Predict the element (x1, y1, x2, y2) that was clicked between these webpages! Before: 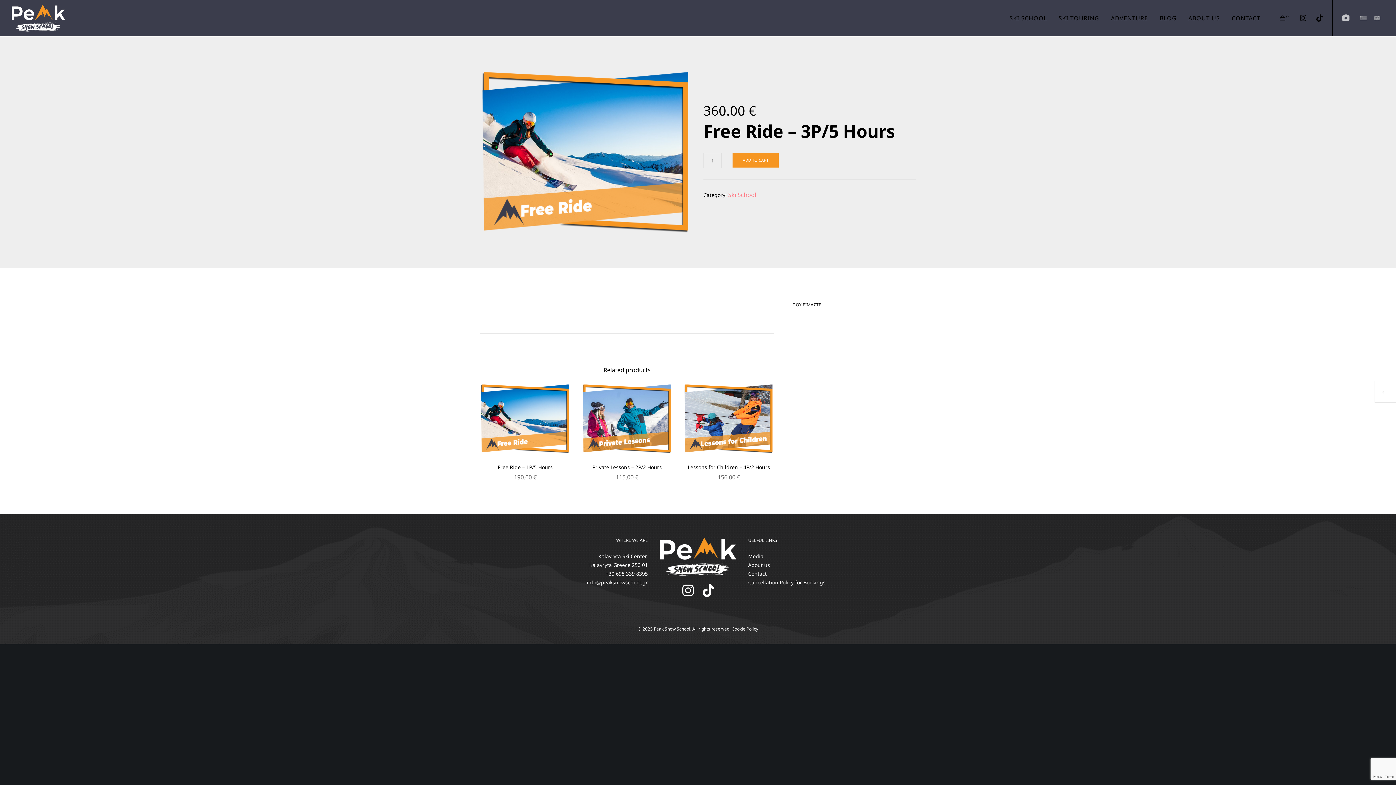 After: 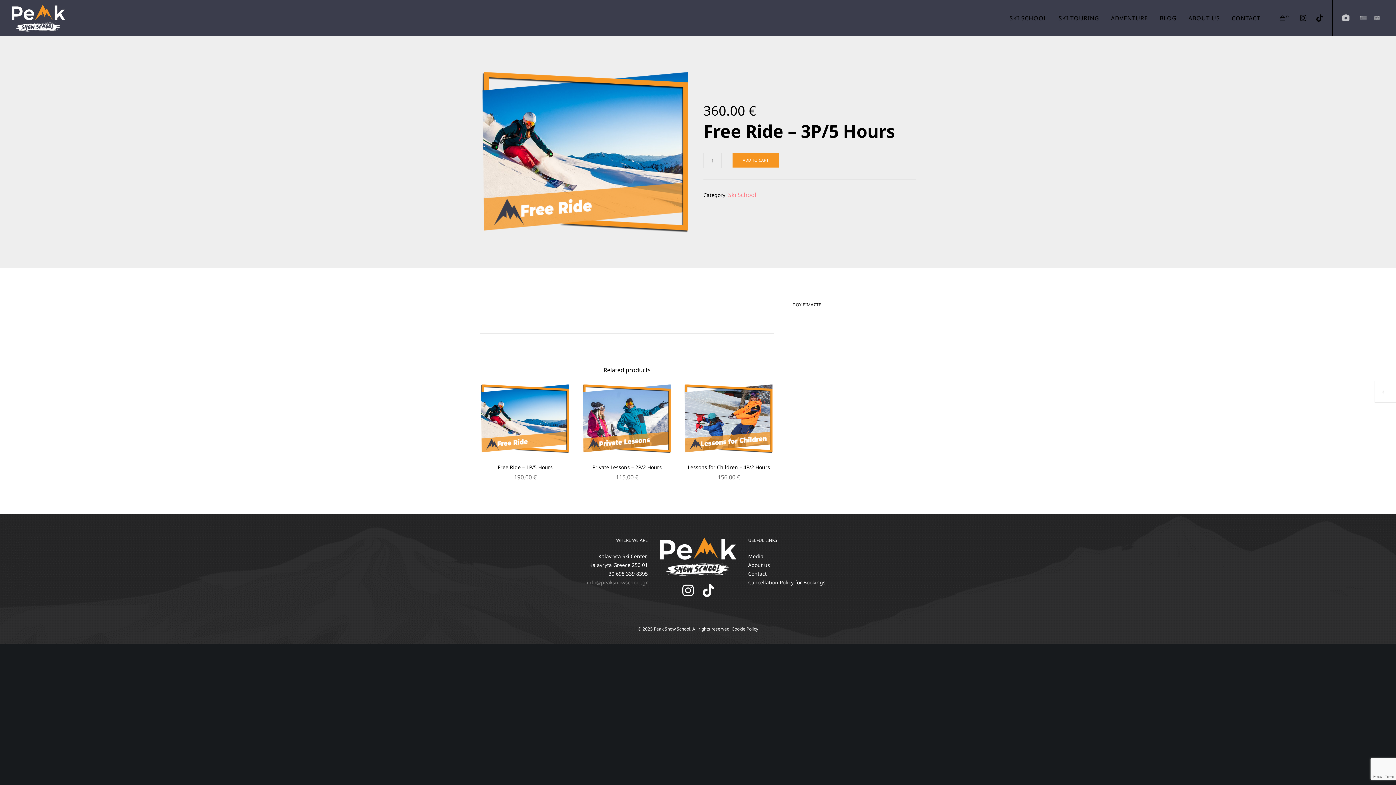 Action: bbox: (586, 579, 648, 586) label: info@peaksnowschool.gr